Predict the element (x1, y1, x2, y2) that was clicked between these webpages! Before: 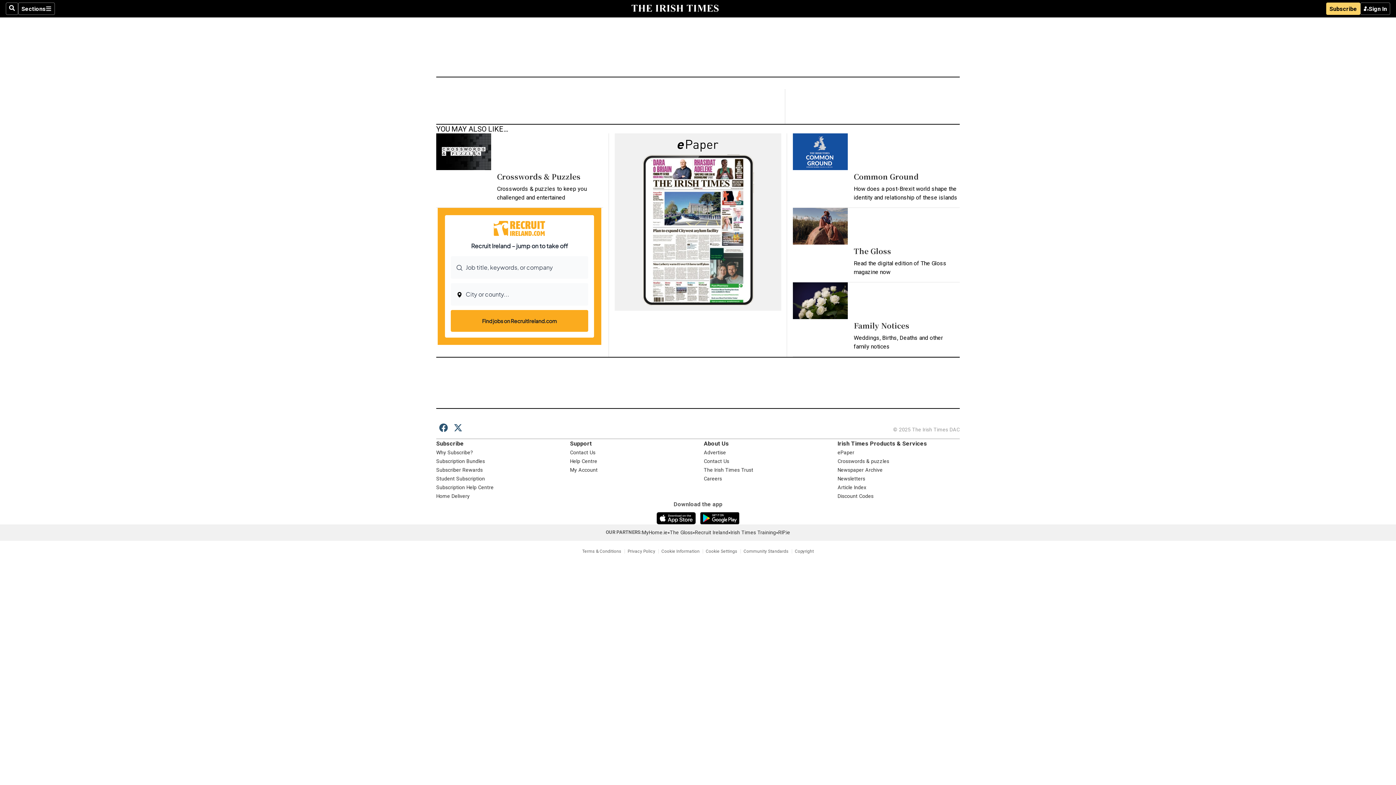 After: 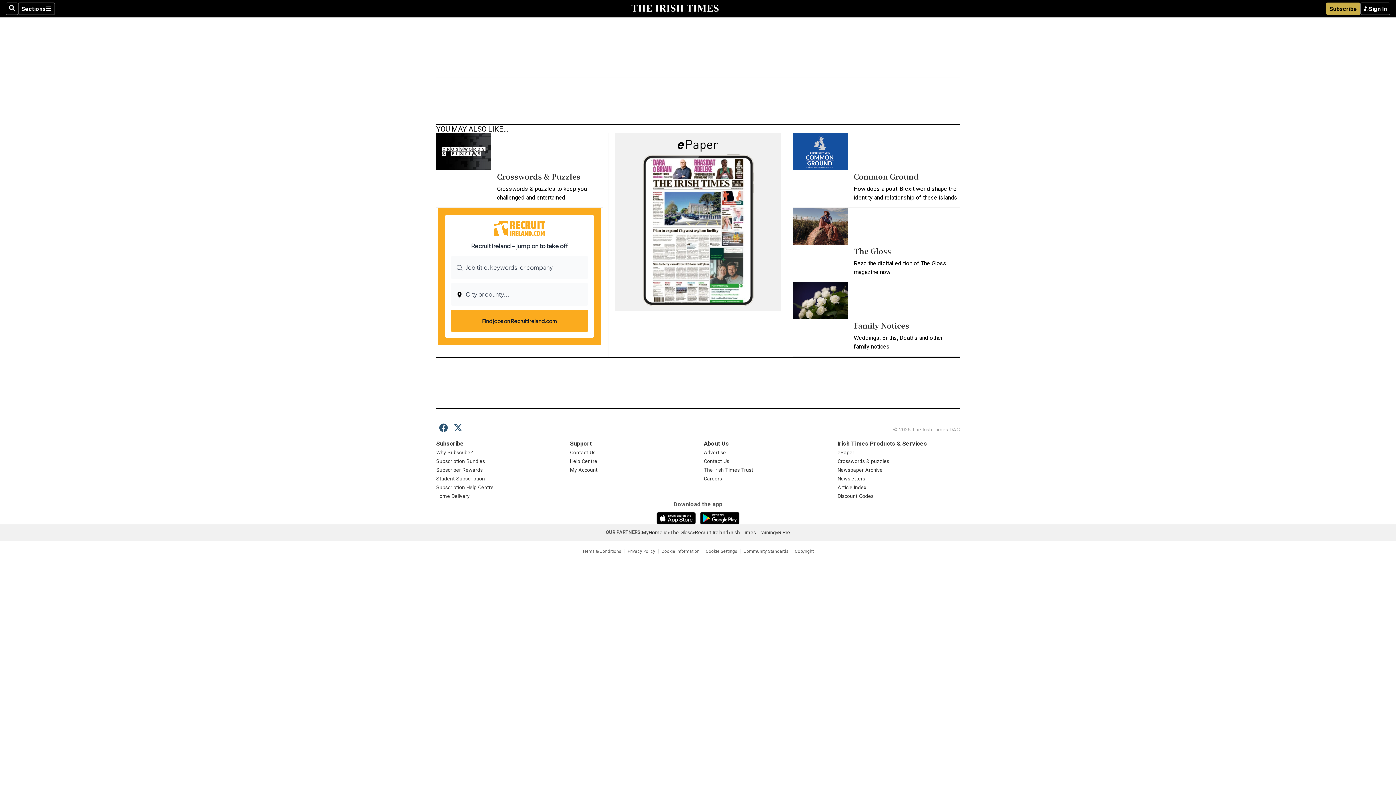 Action: label: Subscribe bbox: (1326, 2, 1360, 14)